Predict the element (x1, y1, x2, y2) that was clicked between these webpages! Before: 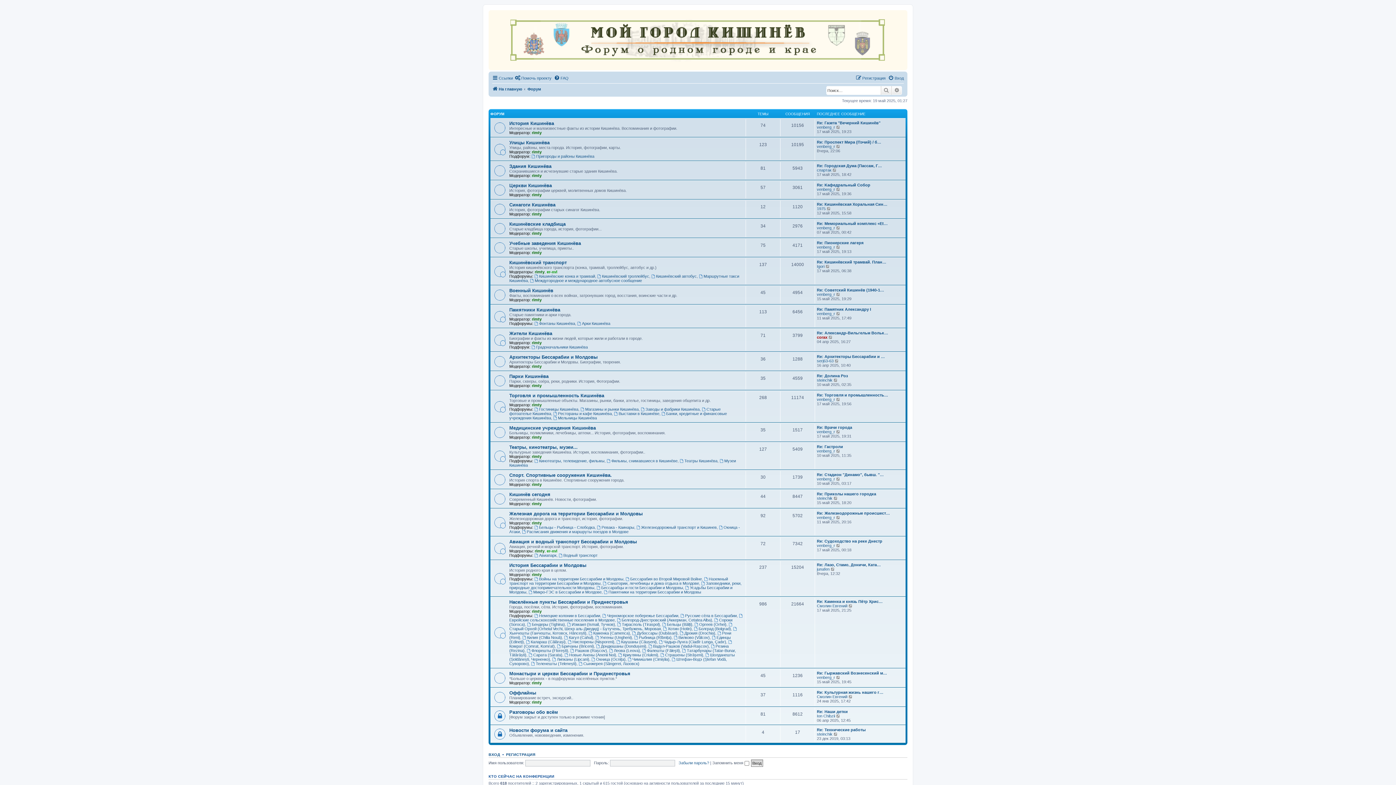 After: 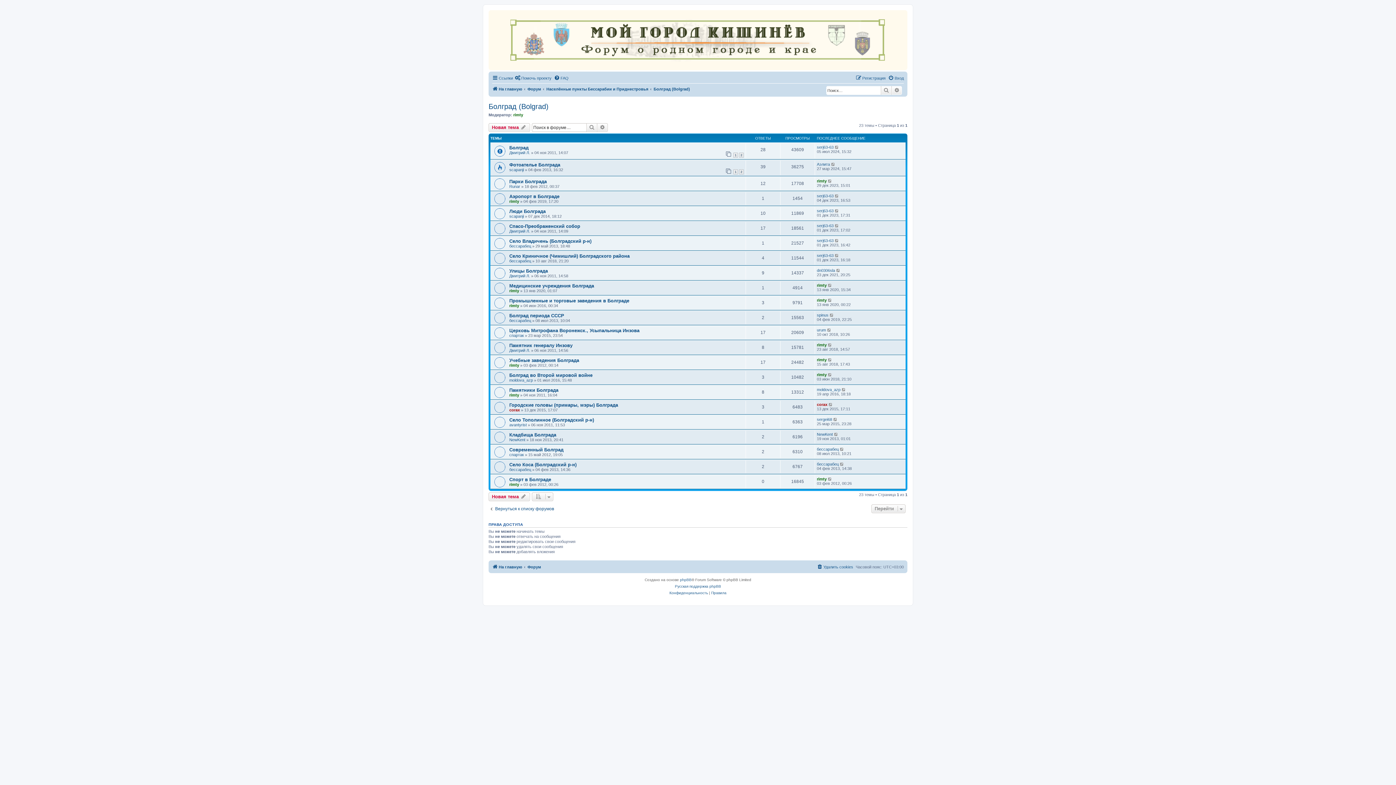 Action: bbox: (694, 626, 731, 631) label: Болград (Bolgrad)